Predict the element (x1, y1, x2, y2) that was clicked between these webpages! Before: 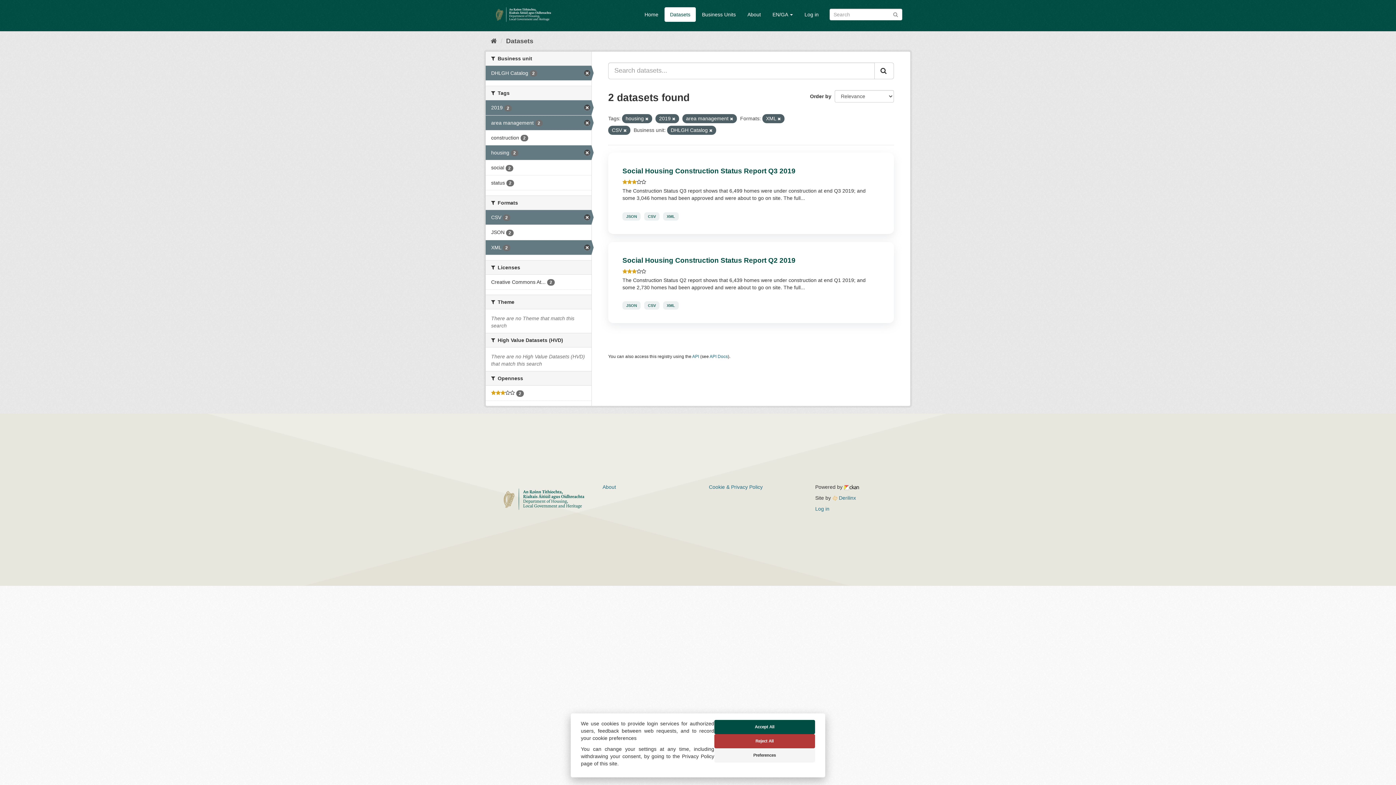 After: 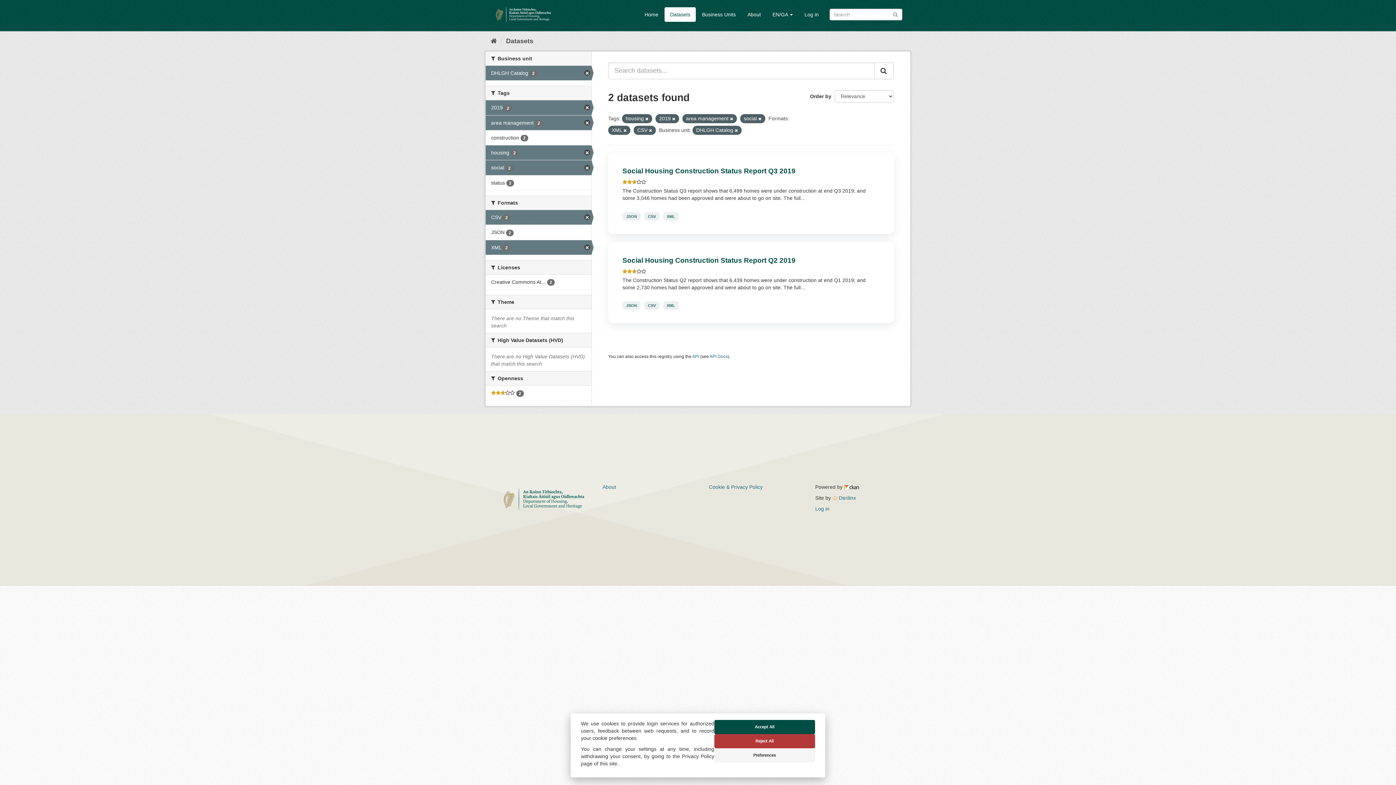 Action: label: social 2 bbox: (485, 160, 591, 175)